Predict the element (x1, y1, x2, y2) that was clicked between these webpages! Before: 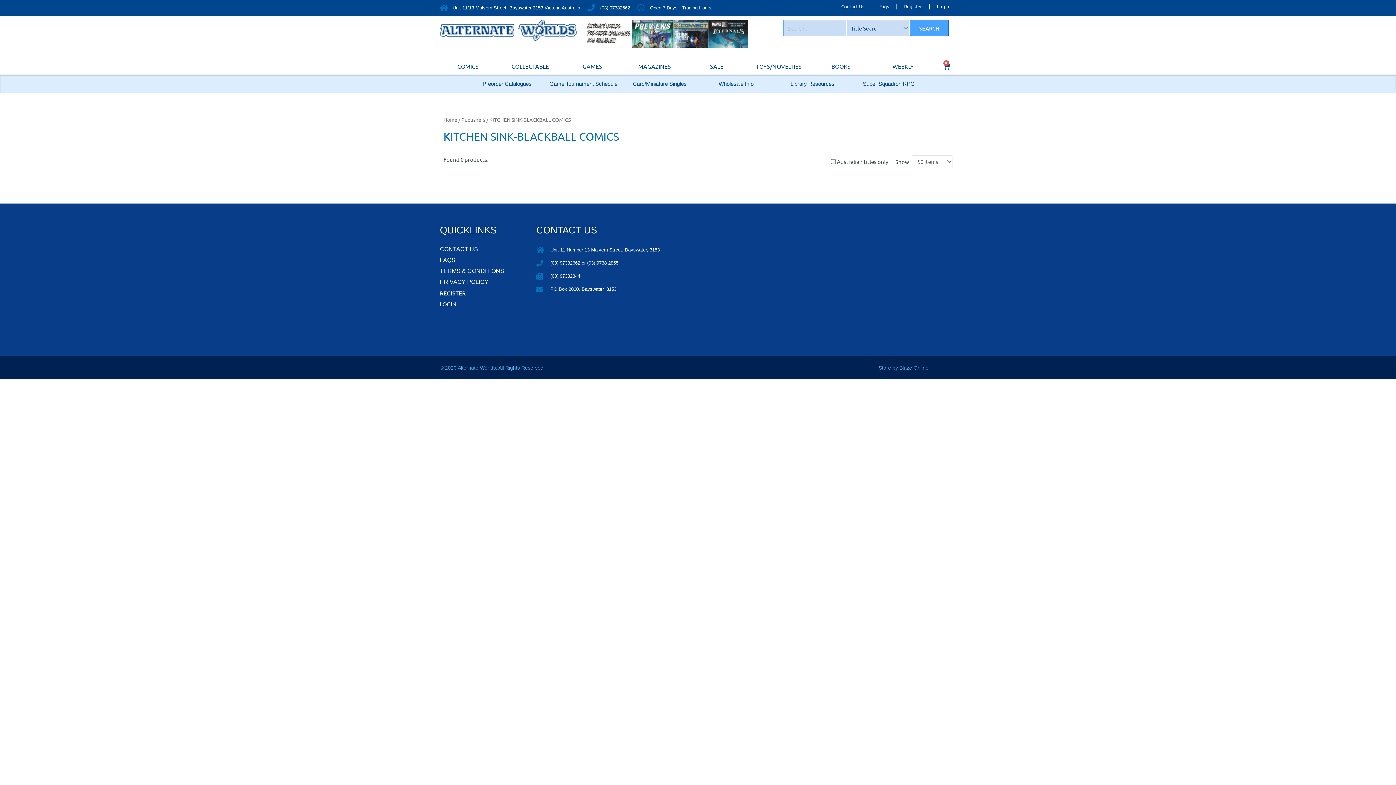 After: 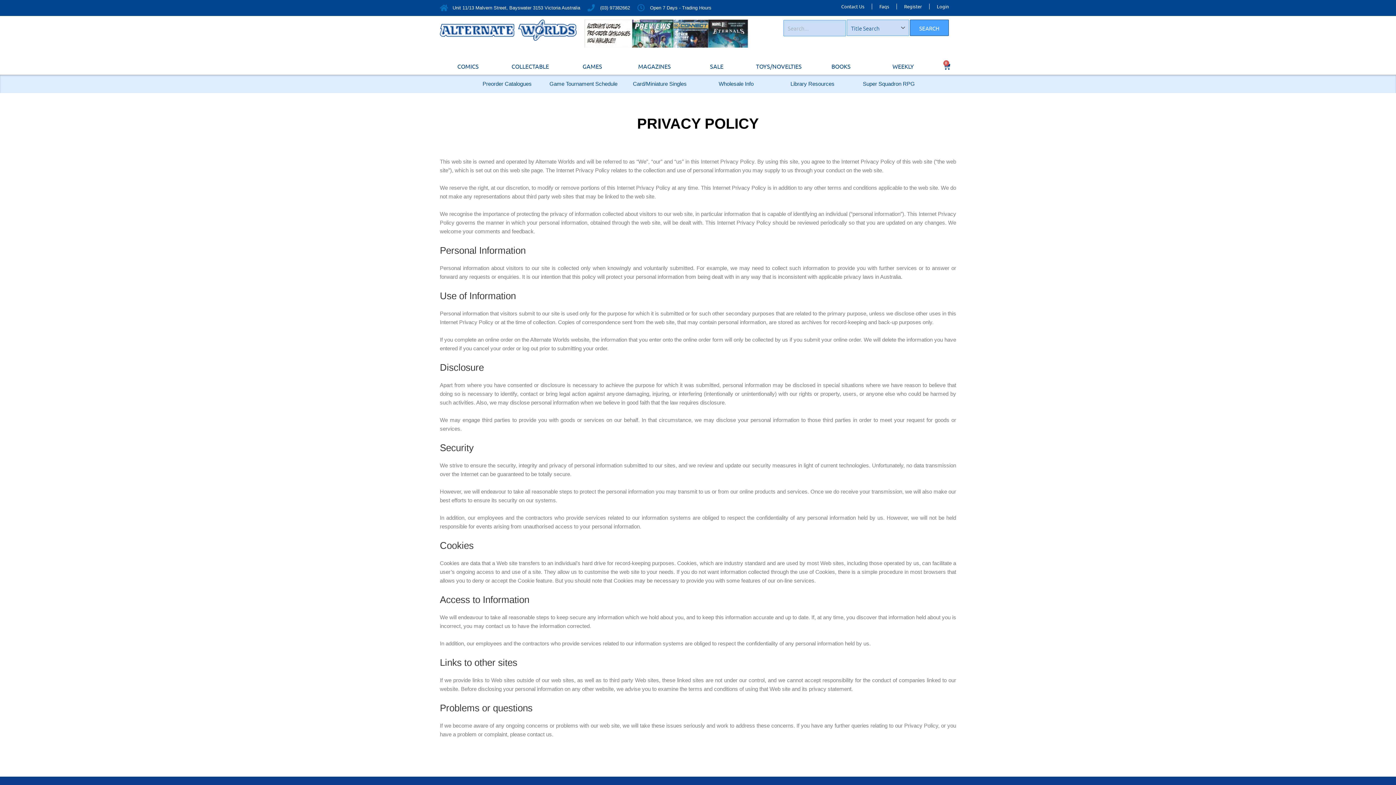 Action: bbox: (440, 278, 516, 285) label: PRIVACY POLICY